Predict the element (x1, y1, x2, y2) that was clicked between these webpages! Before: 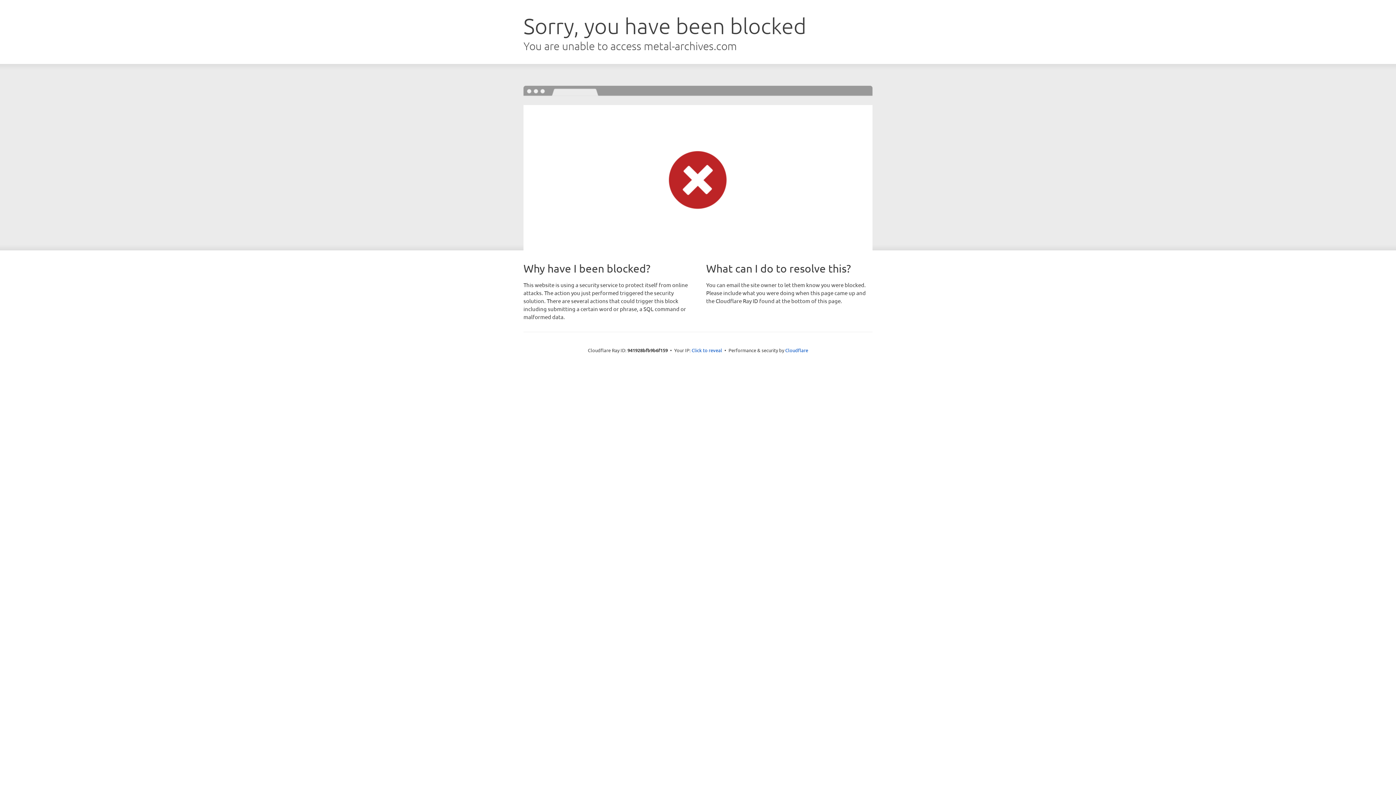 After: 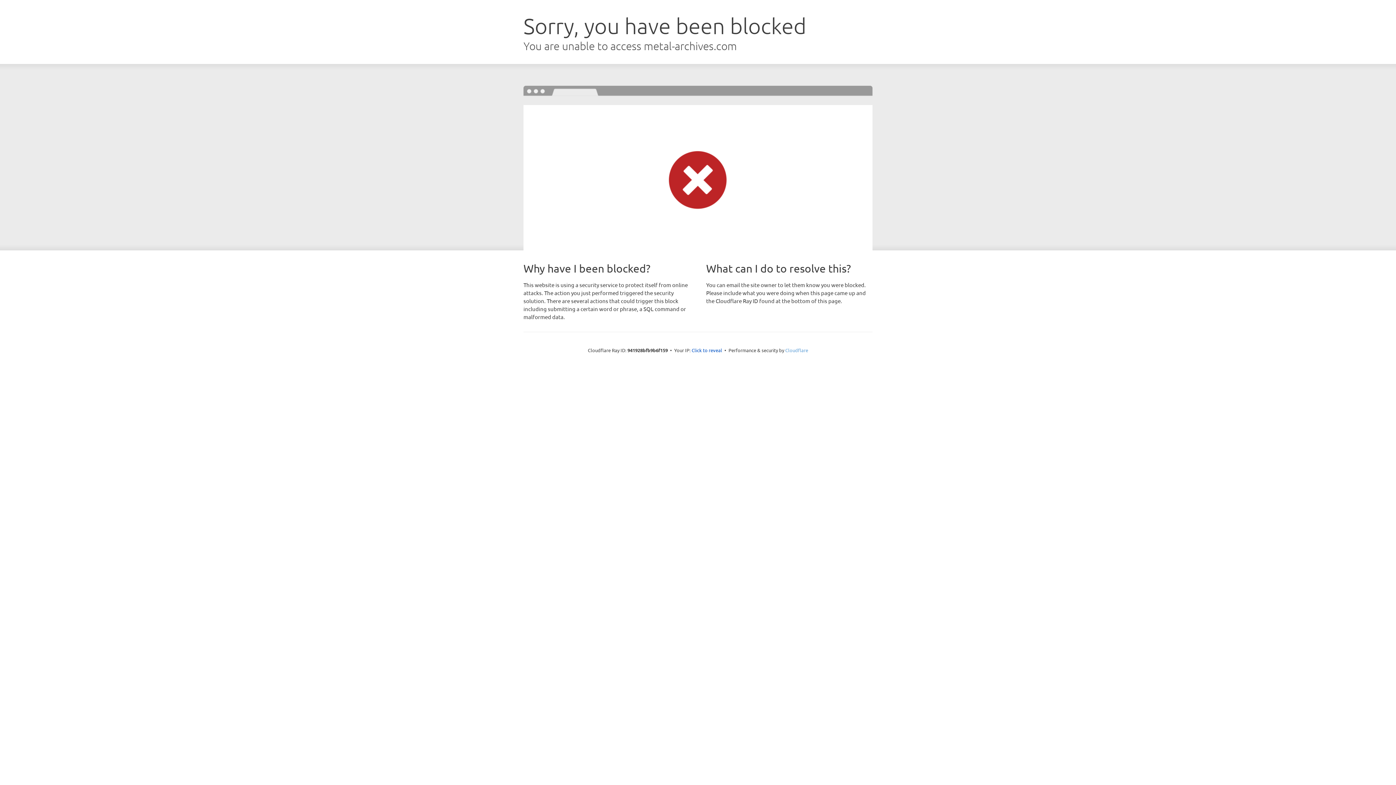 Action: label: Cloudflare bbox: (785, 347, 808, 353)